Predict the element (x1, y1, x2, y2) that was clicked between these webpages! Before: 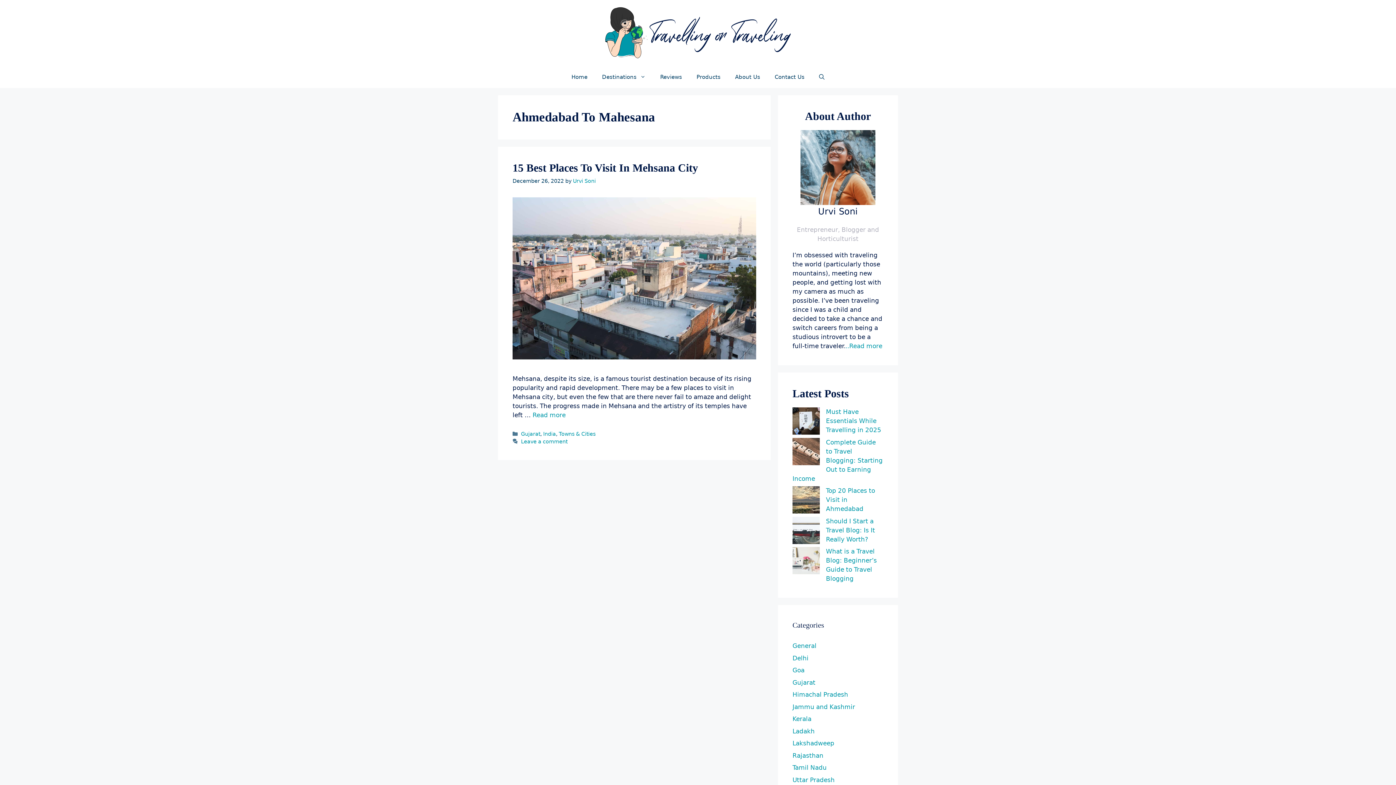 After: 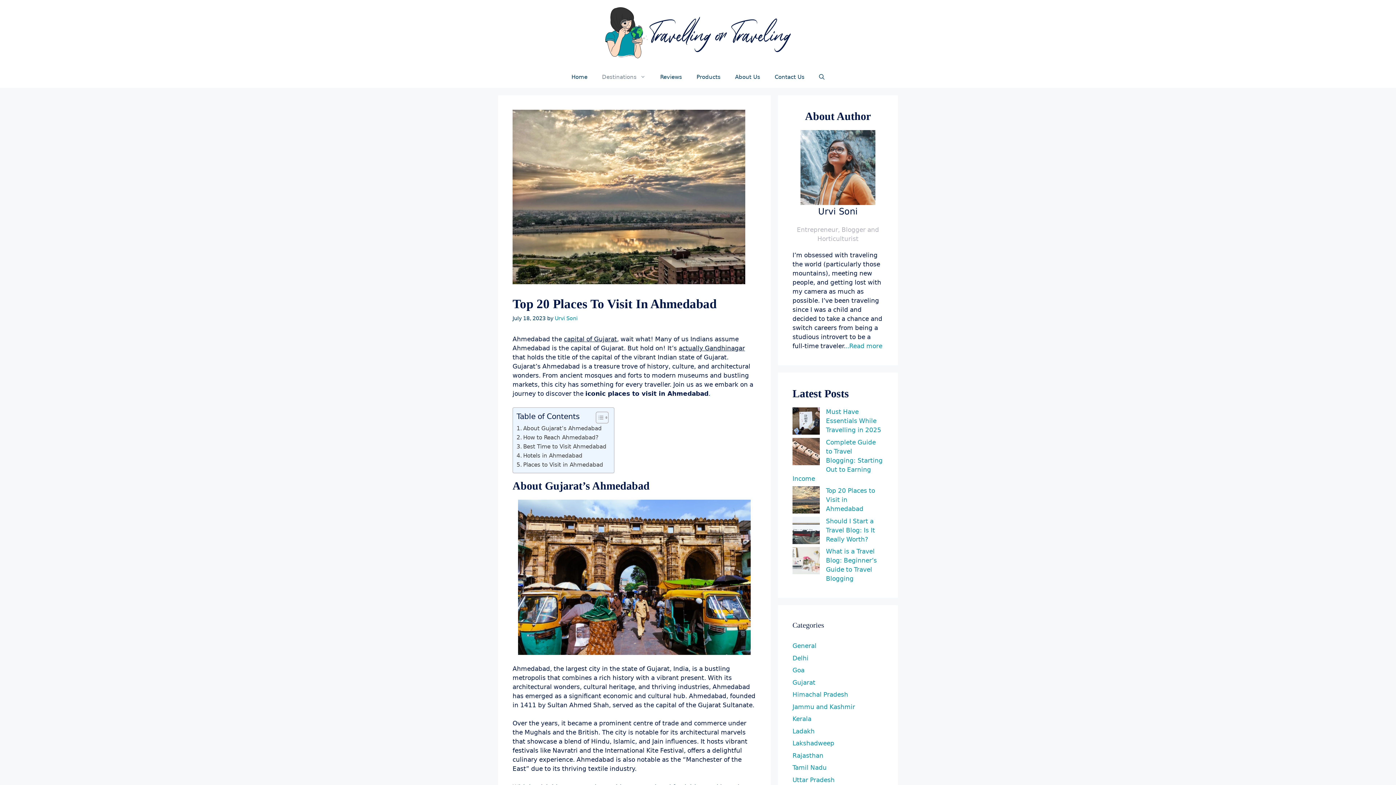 Action: bbox: (792, 486, 820, 516) label: Top 20 Places to Visit in Ahmedabad